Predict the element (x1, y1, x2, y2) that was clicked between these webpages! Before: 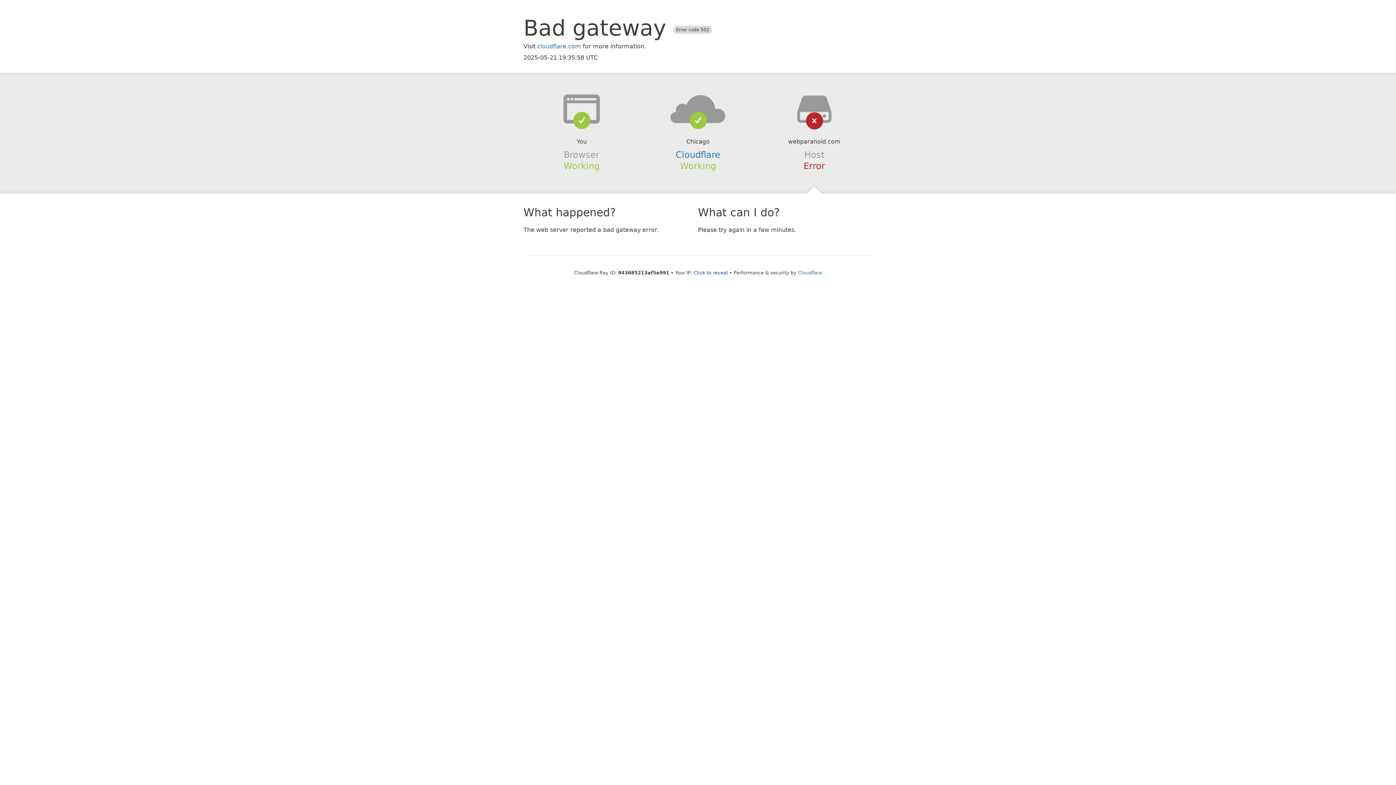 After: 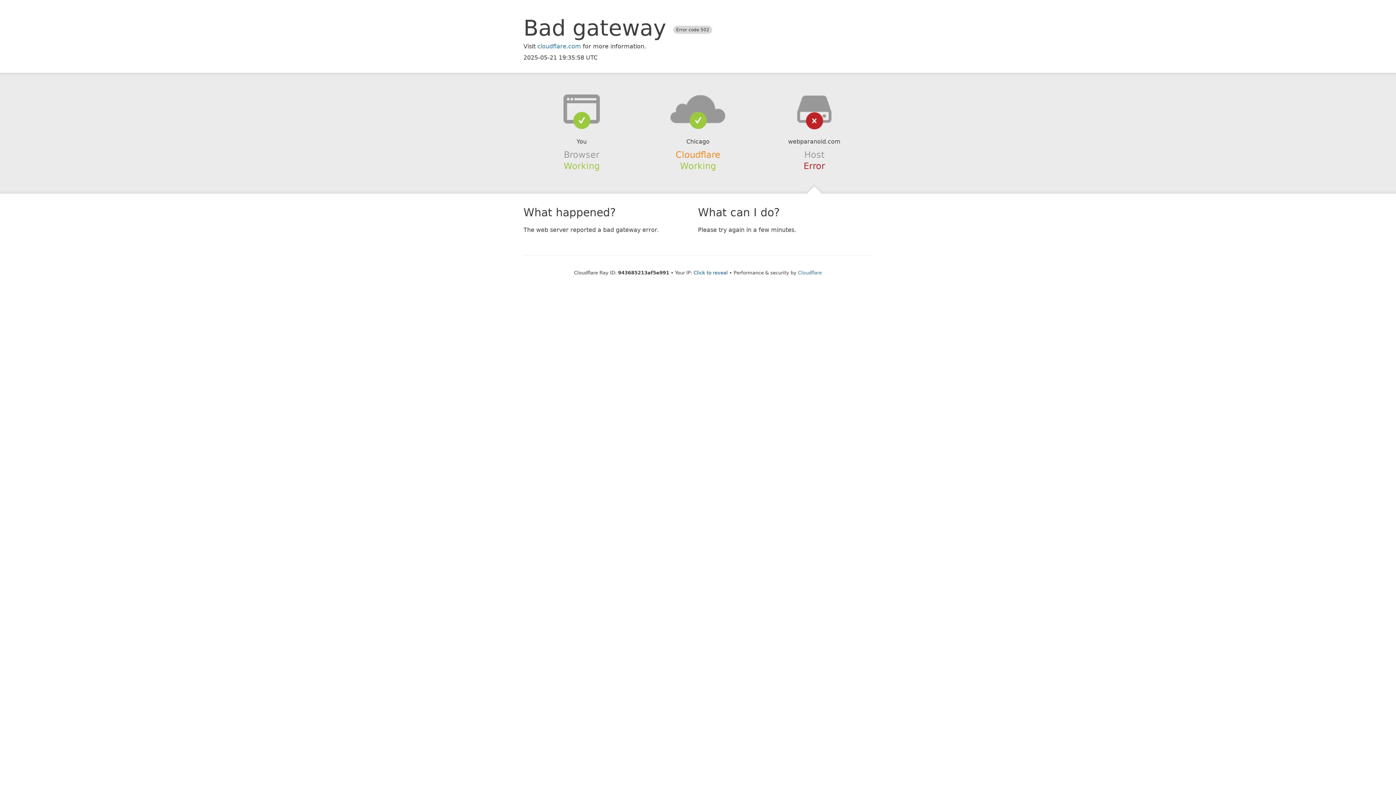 Action: label: Cloudflare bbox: (675, 149, 720, 159)